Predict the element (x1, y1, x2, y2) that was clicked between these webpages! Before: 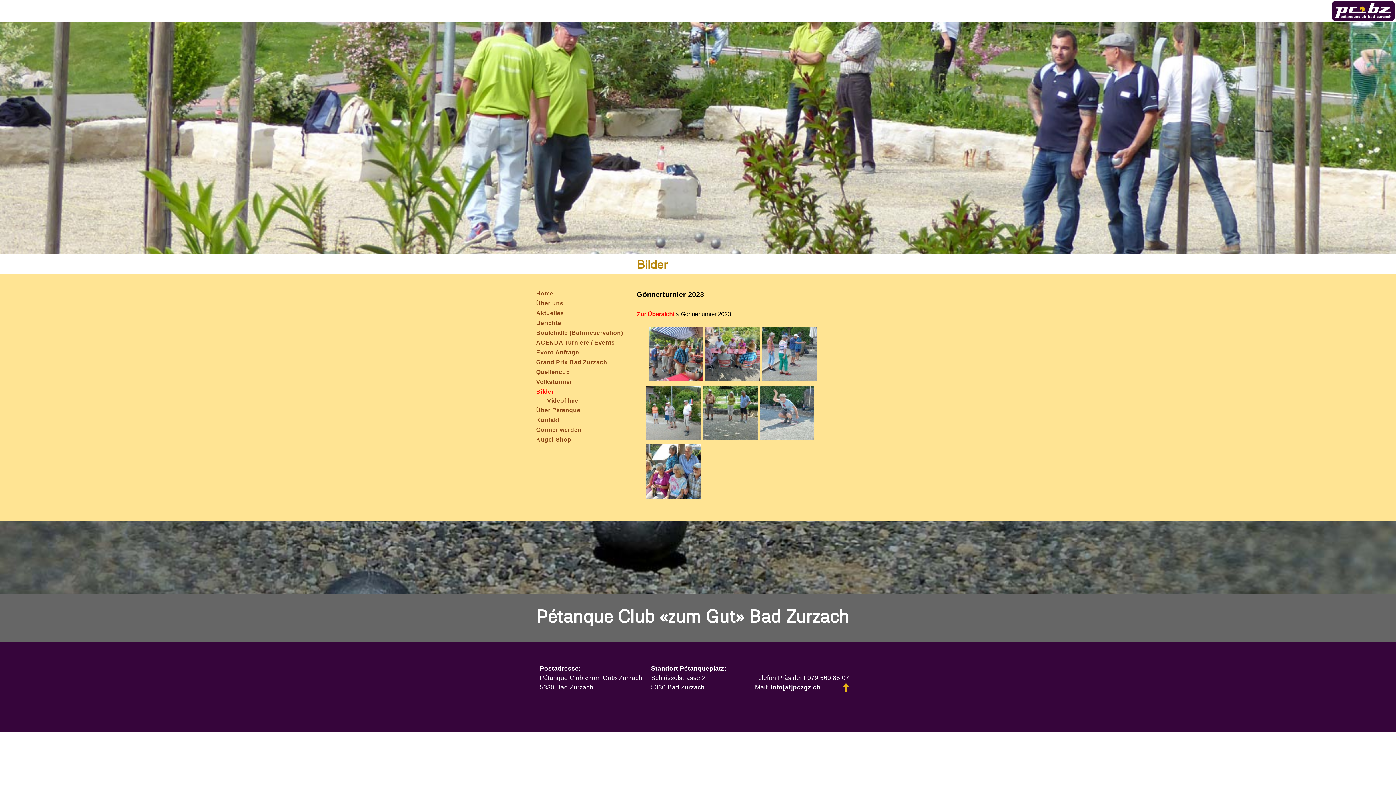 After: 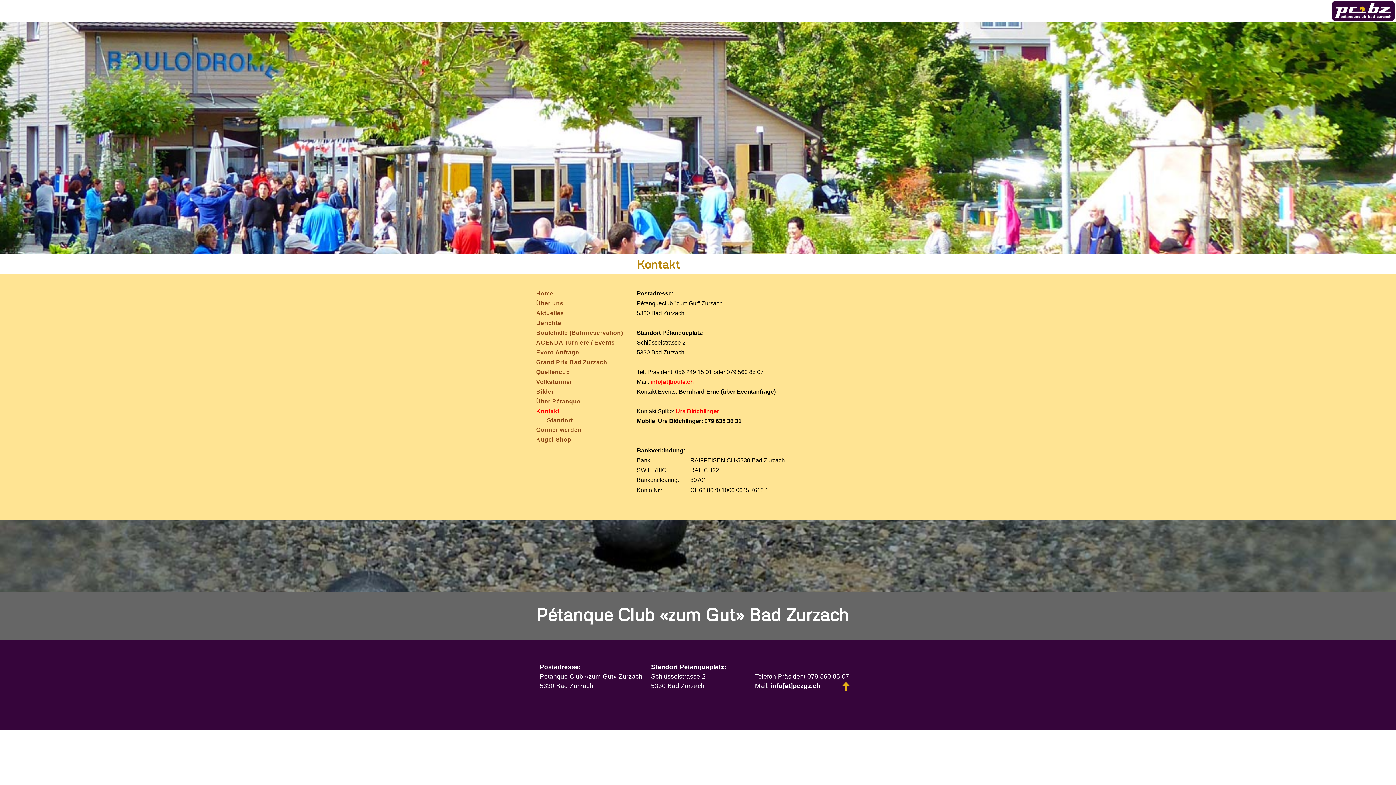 Action: bbox: (536, 417, 559, 423) label: Kontakt